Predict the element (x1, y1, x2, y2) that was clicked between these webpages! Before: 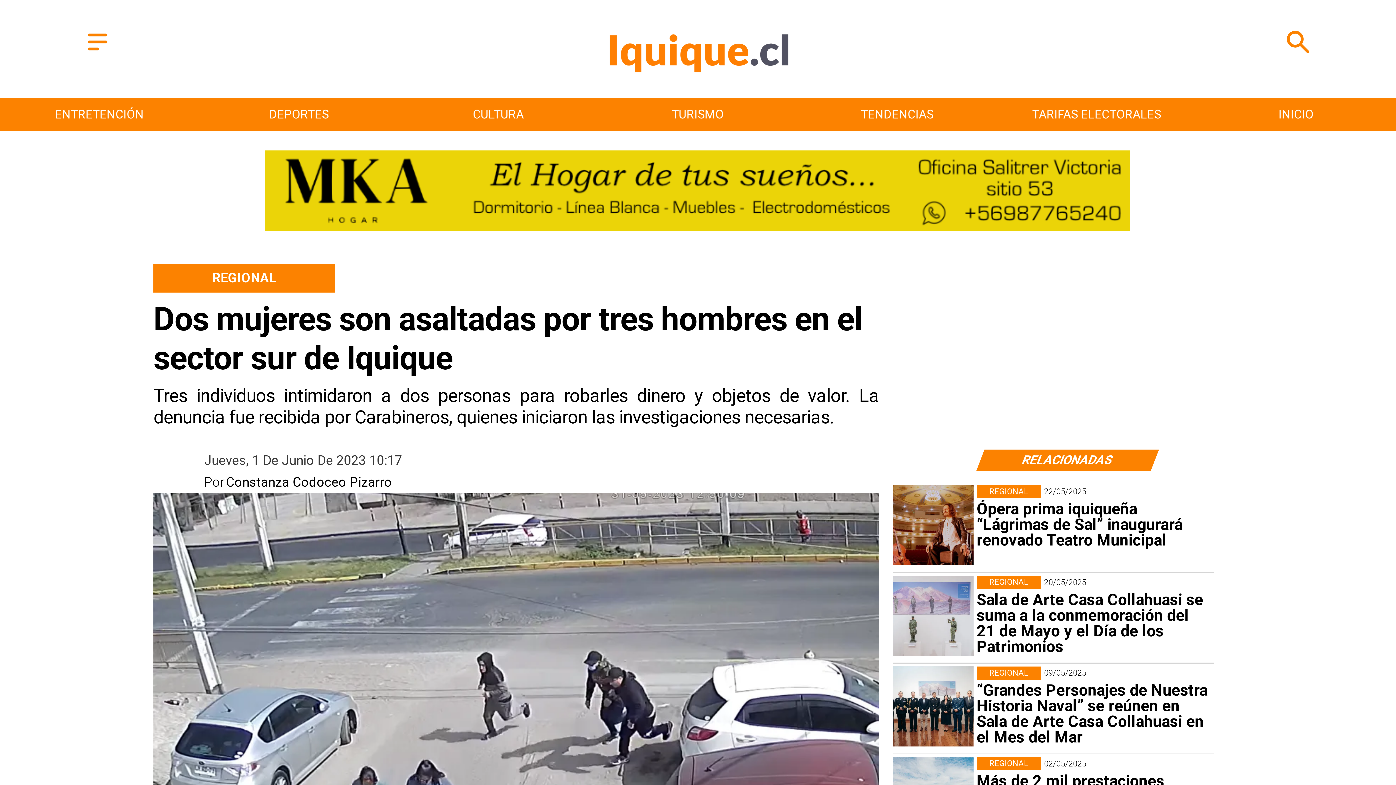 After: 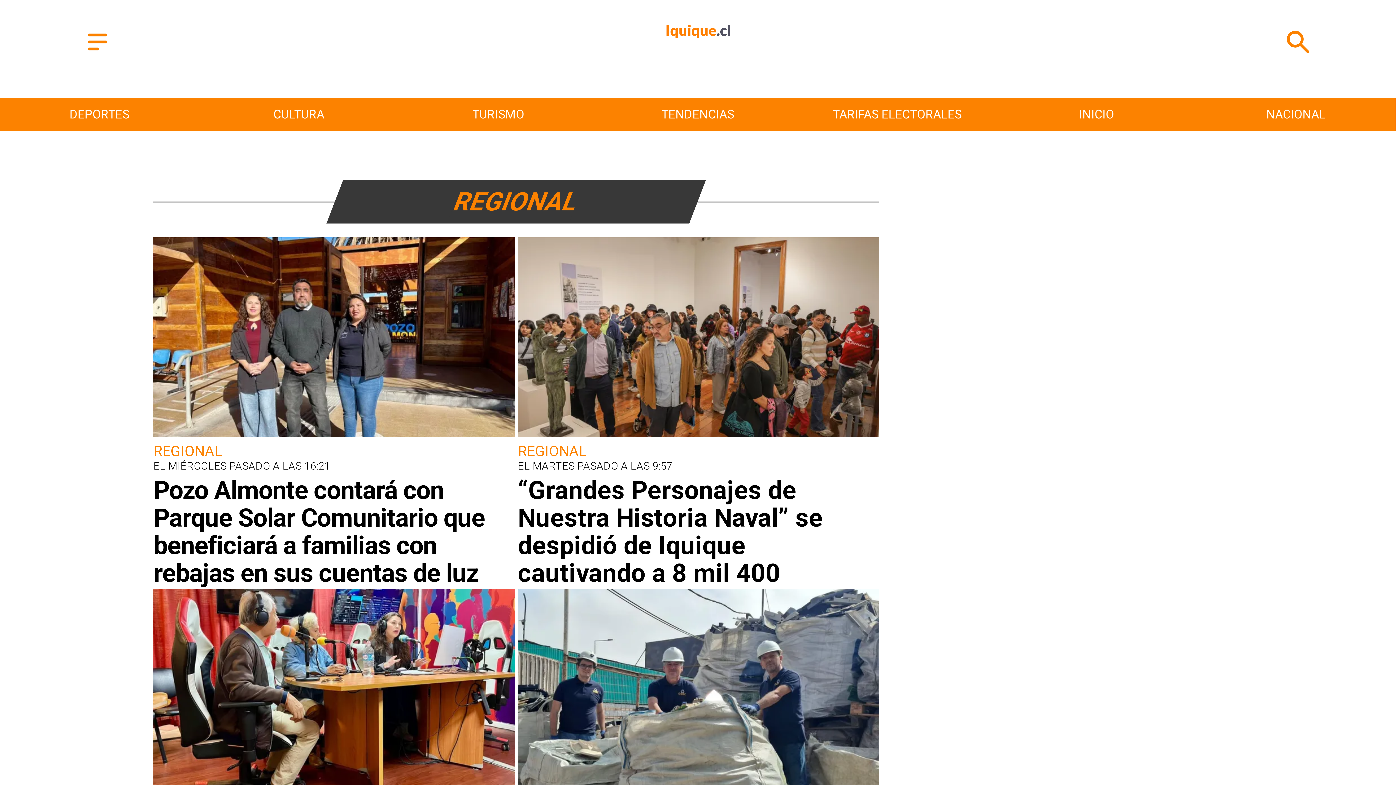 Action: bbox: (976, 485, 1041, 498) label: Regional